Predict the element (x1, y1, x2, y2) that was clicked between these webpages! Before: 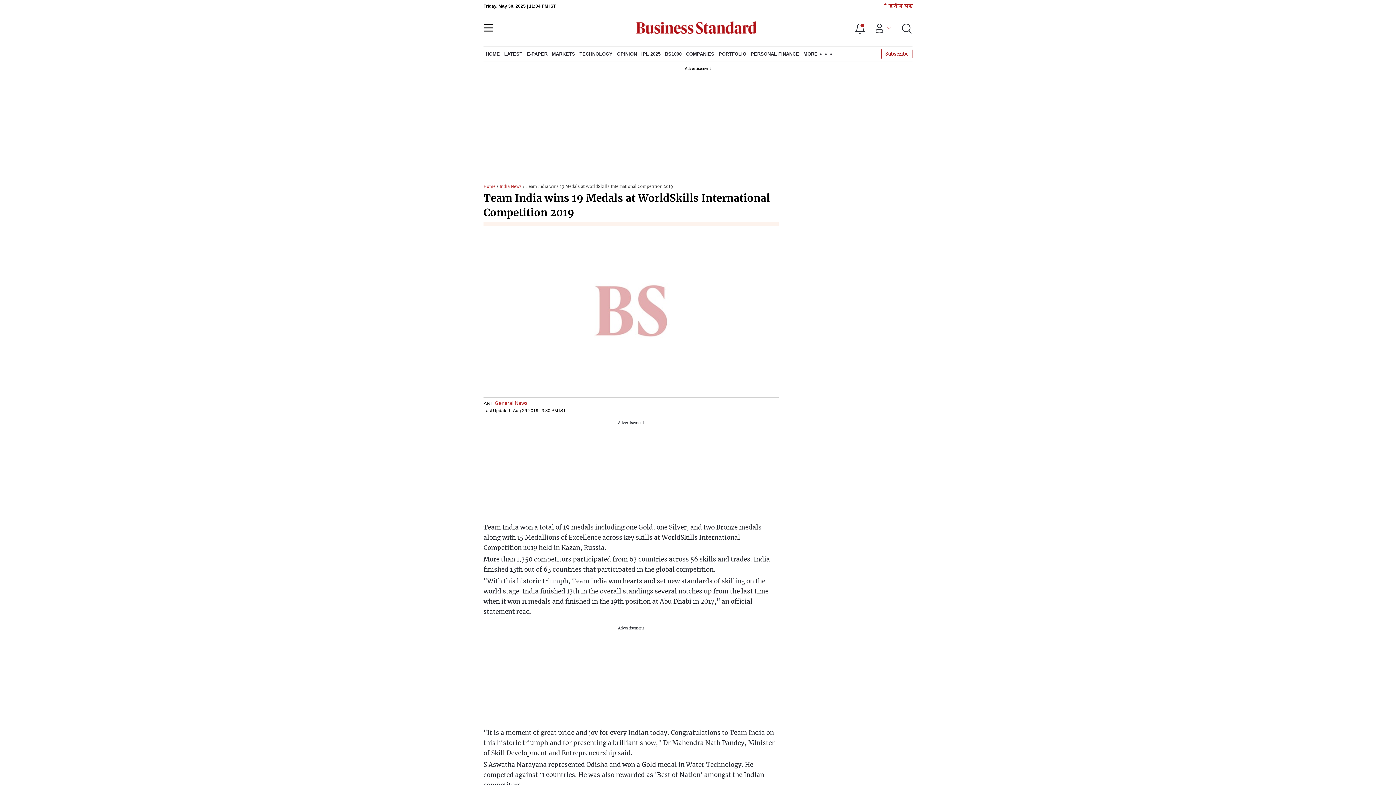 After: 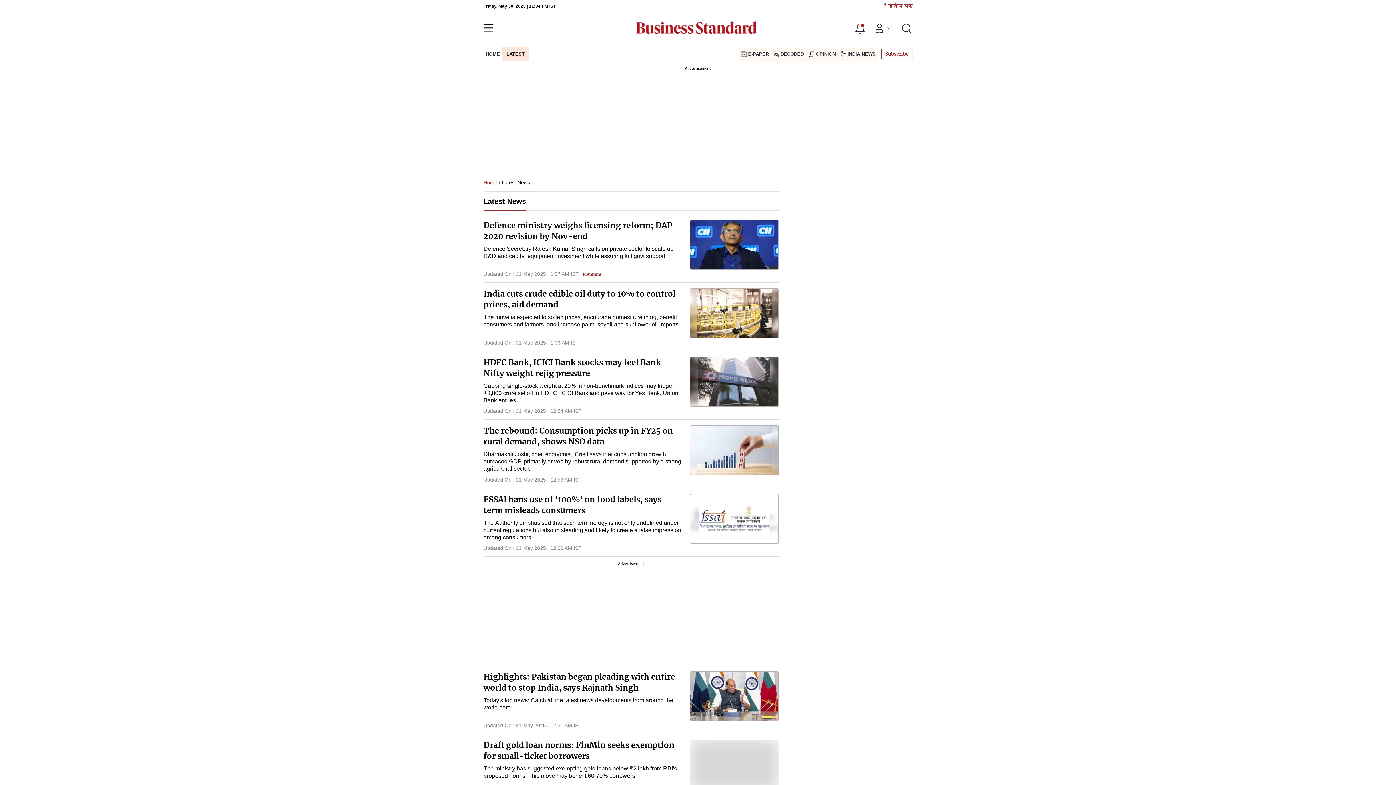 Action: label: LATEST bbox: (502, 46, 524, 61)